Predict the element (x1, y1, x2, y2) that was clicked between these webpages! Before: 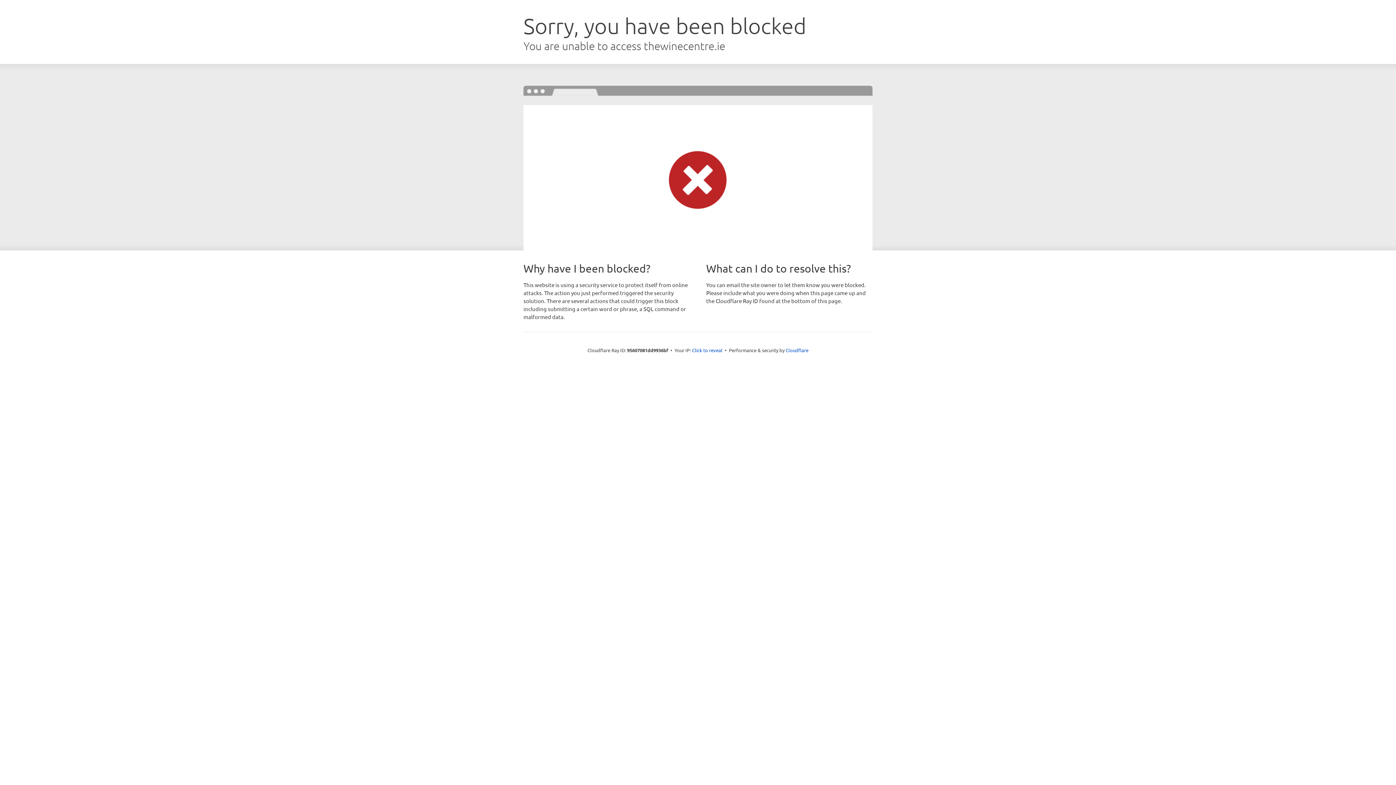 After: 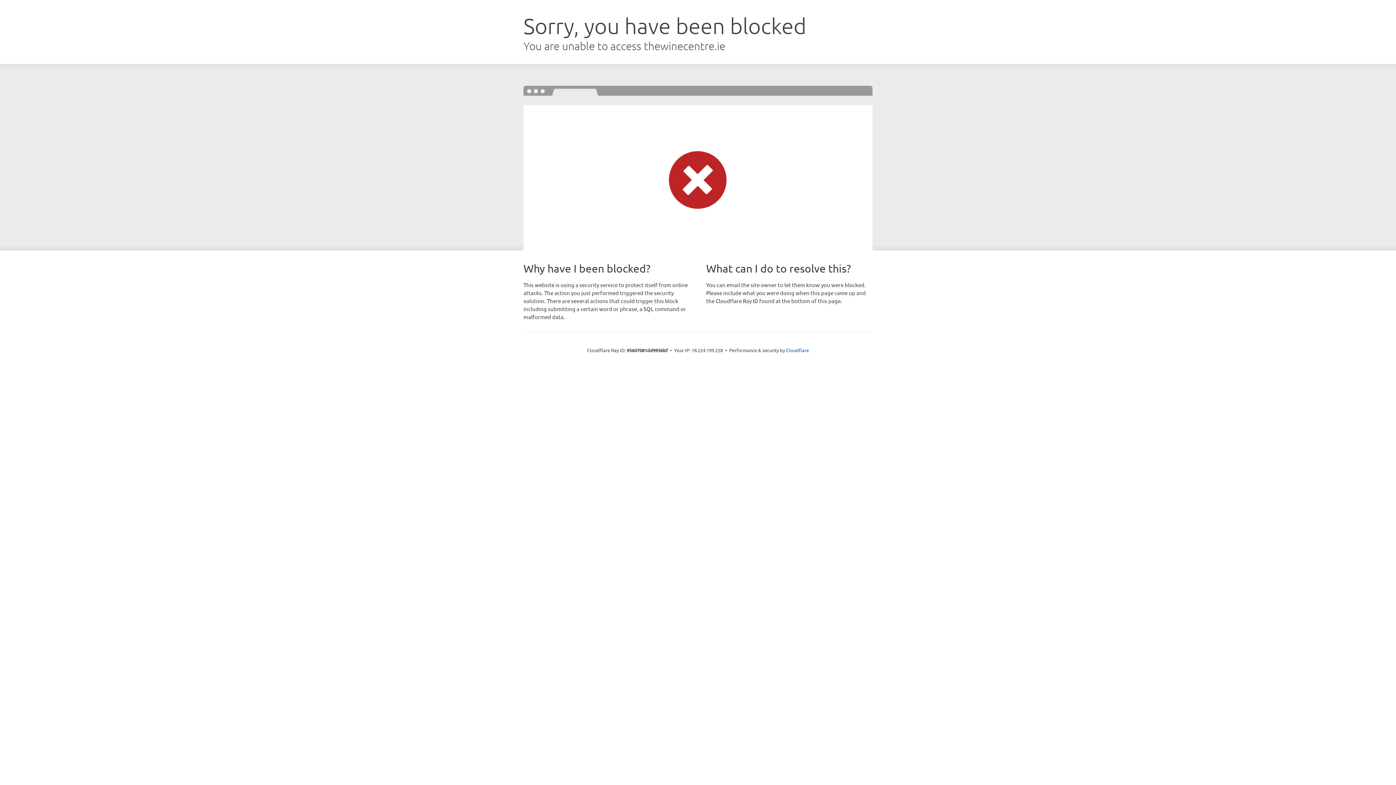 Action: bbox: (692, 346, 722, 353) label: Click to reveal